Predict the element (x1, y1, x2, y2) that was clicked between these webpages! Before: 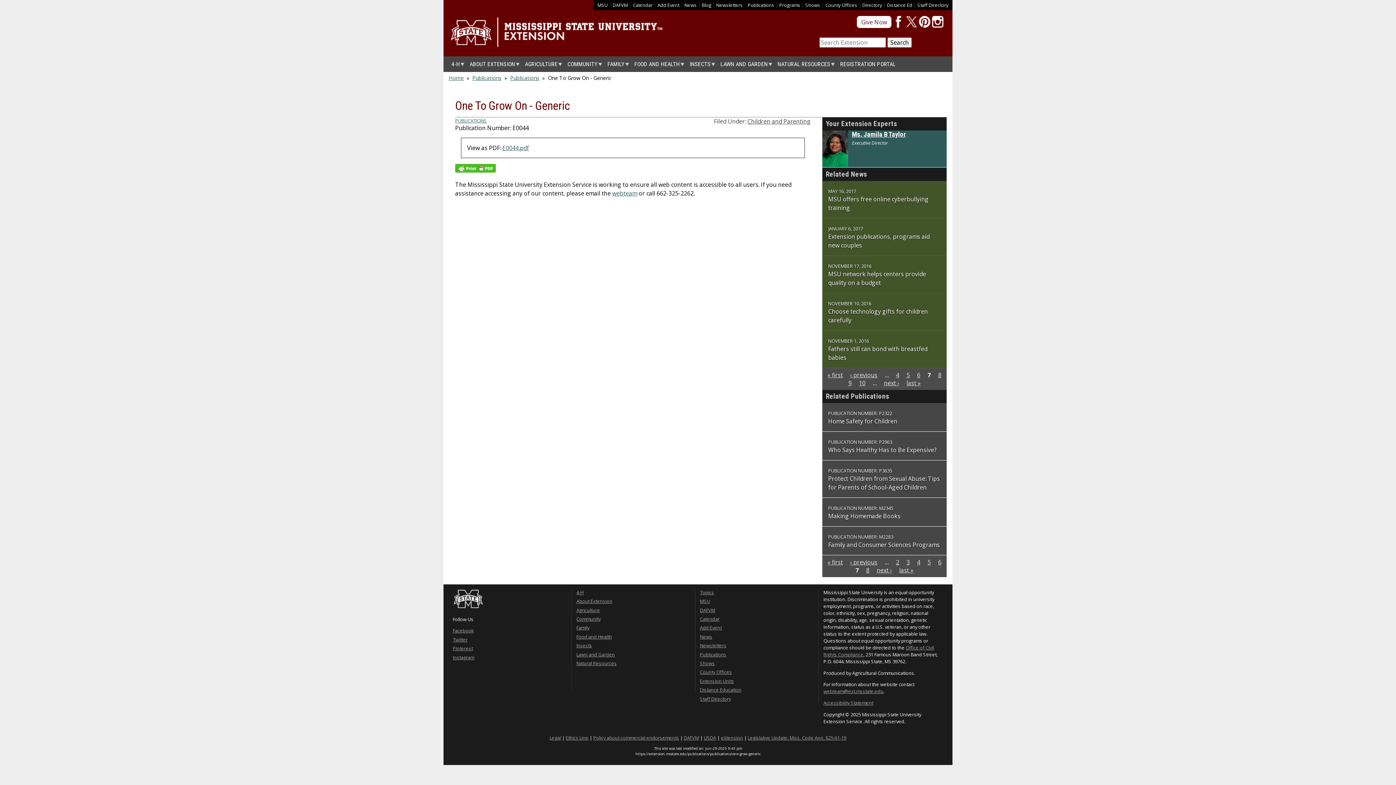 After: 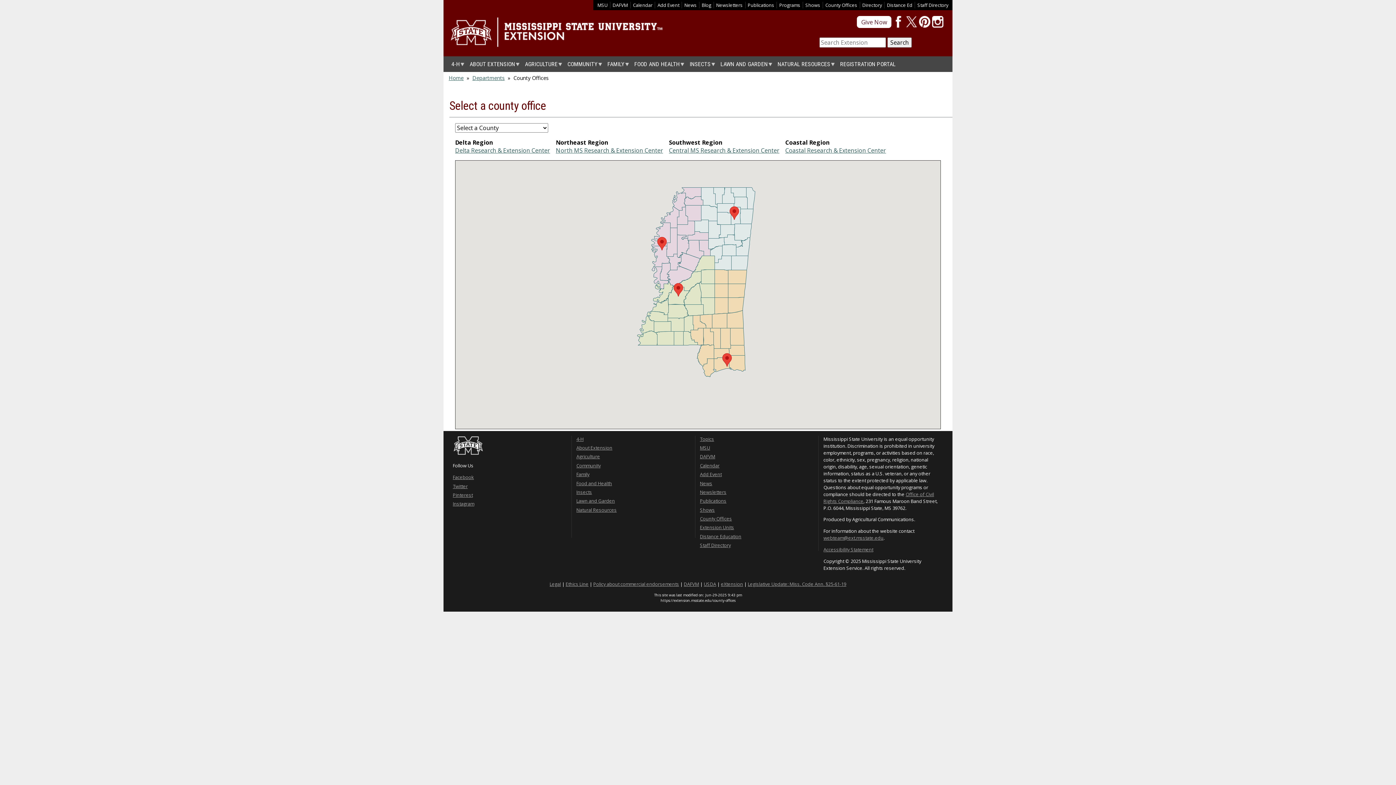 Action: label: County Offices bbox: (700, 669, 732, 675)